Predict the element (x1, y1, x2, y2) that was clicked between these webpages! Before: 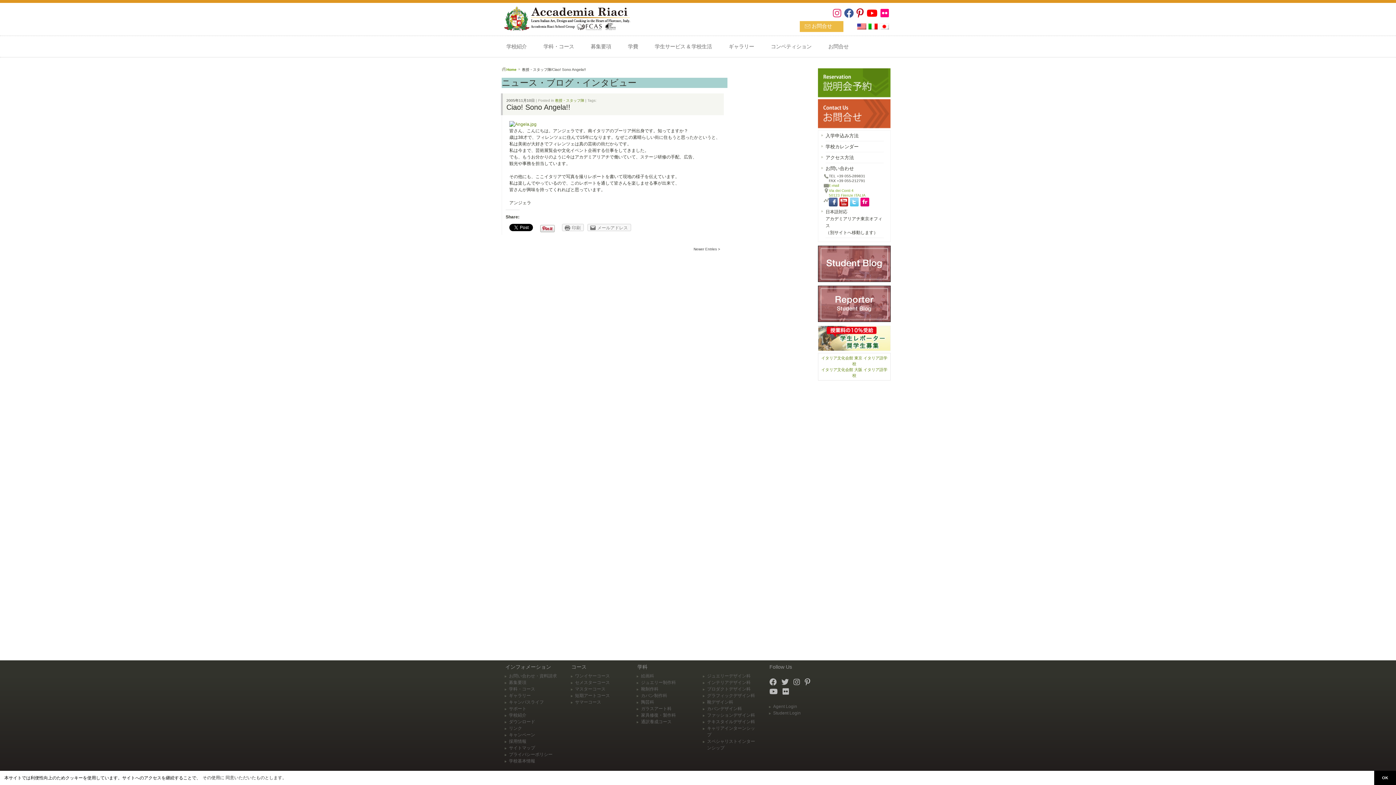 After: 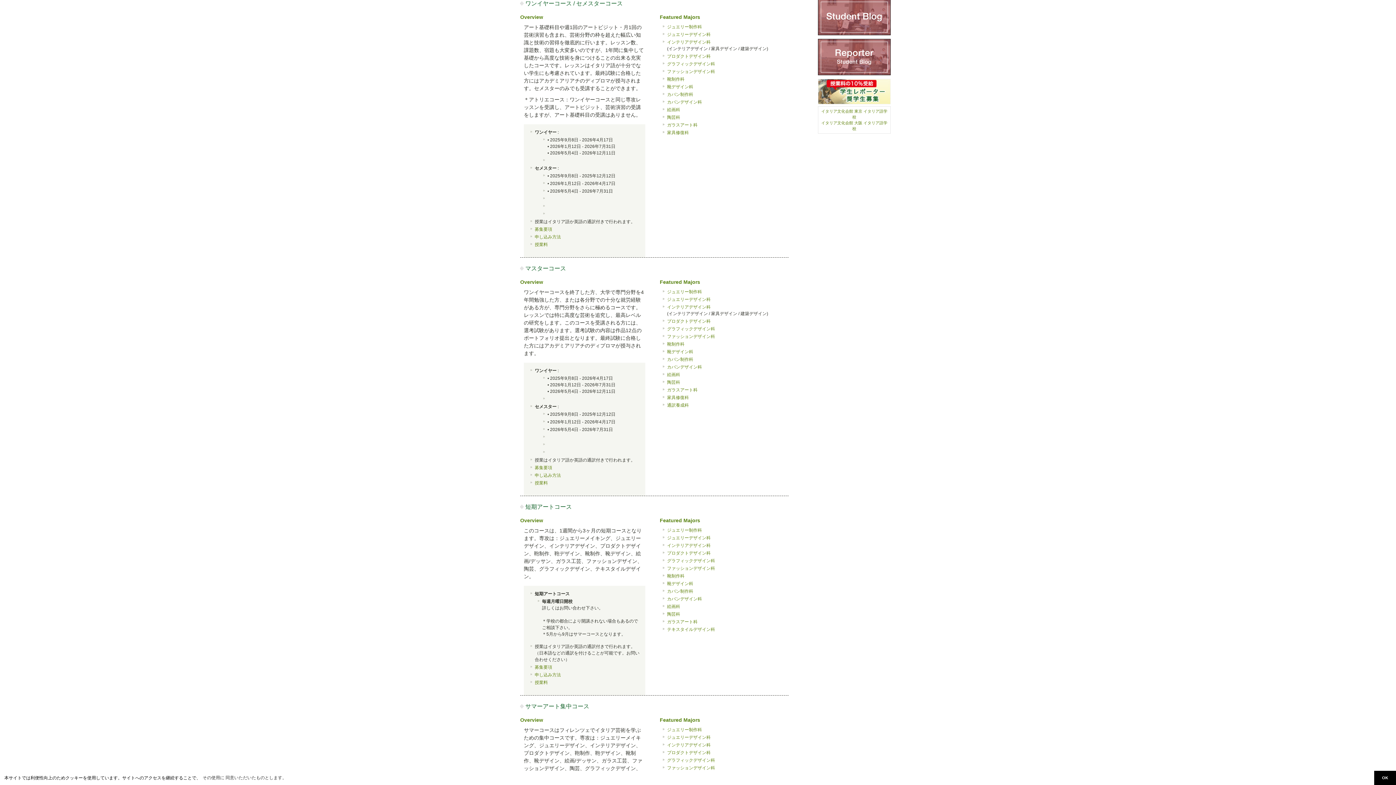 Action: label: セメスターコース bbox: (575, 680, 610, 685)